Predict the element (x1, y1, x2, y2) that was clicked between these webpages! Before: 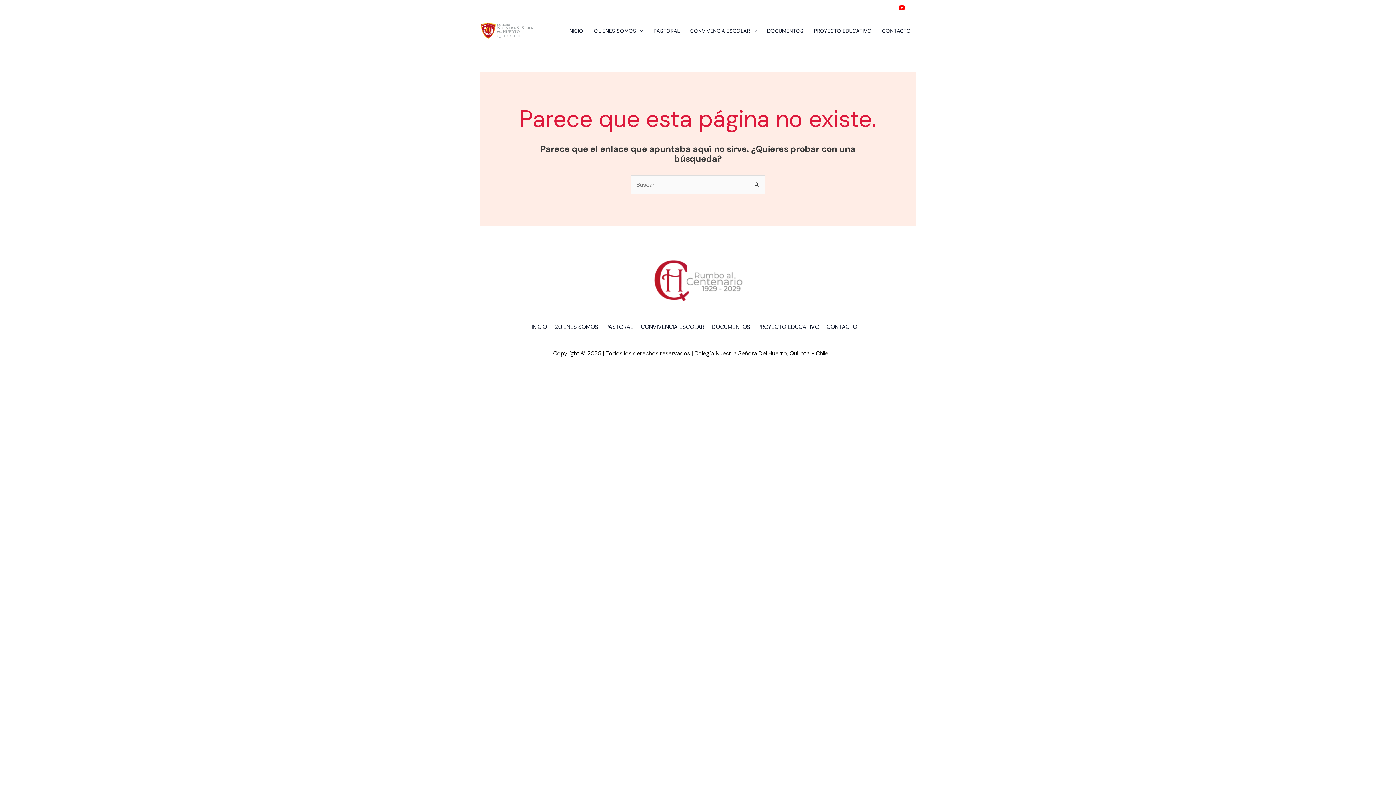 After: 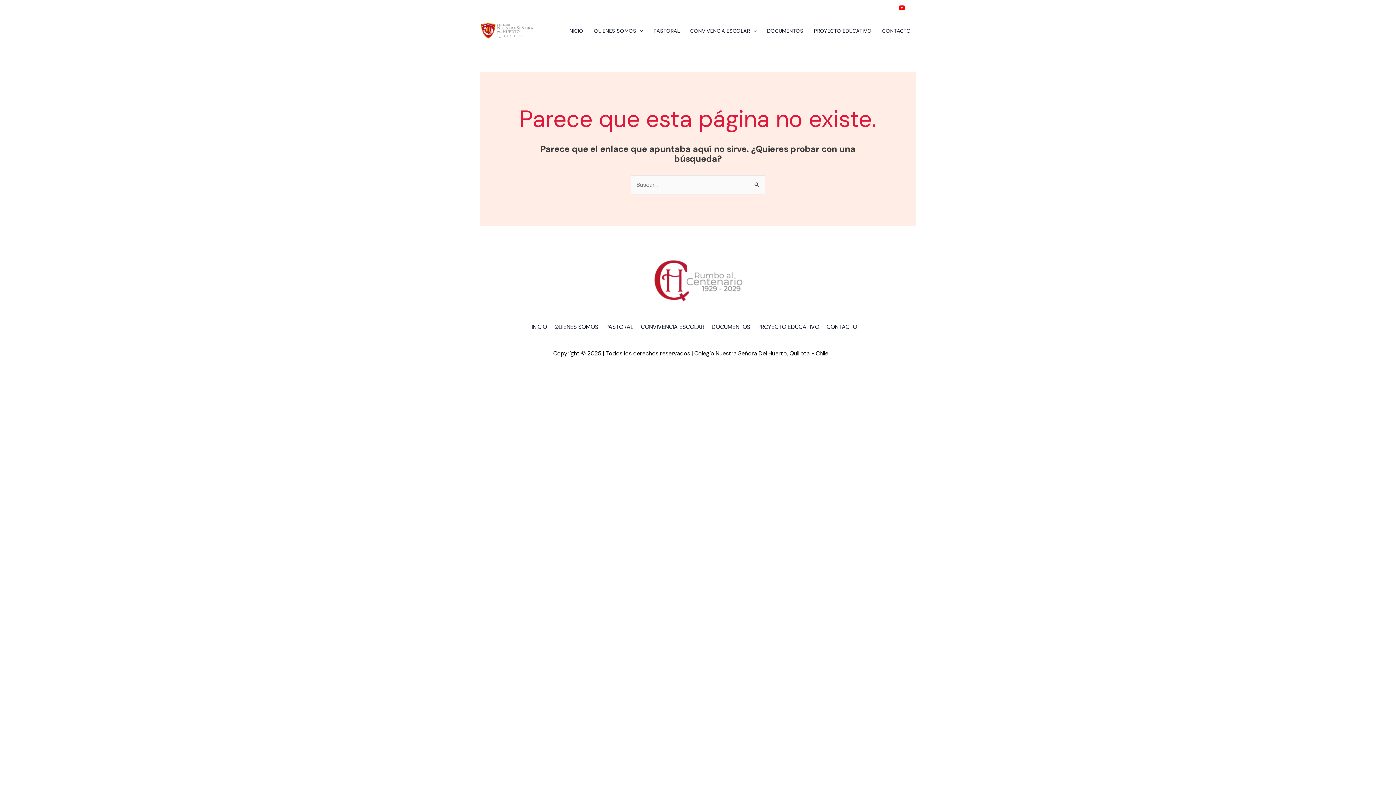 Action: bbox: (888, 4, 894, 11) label: Instagram